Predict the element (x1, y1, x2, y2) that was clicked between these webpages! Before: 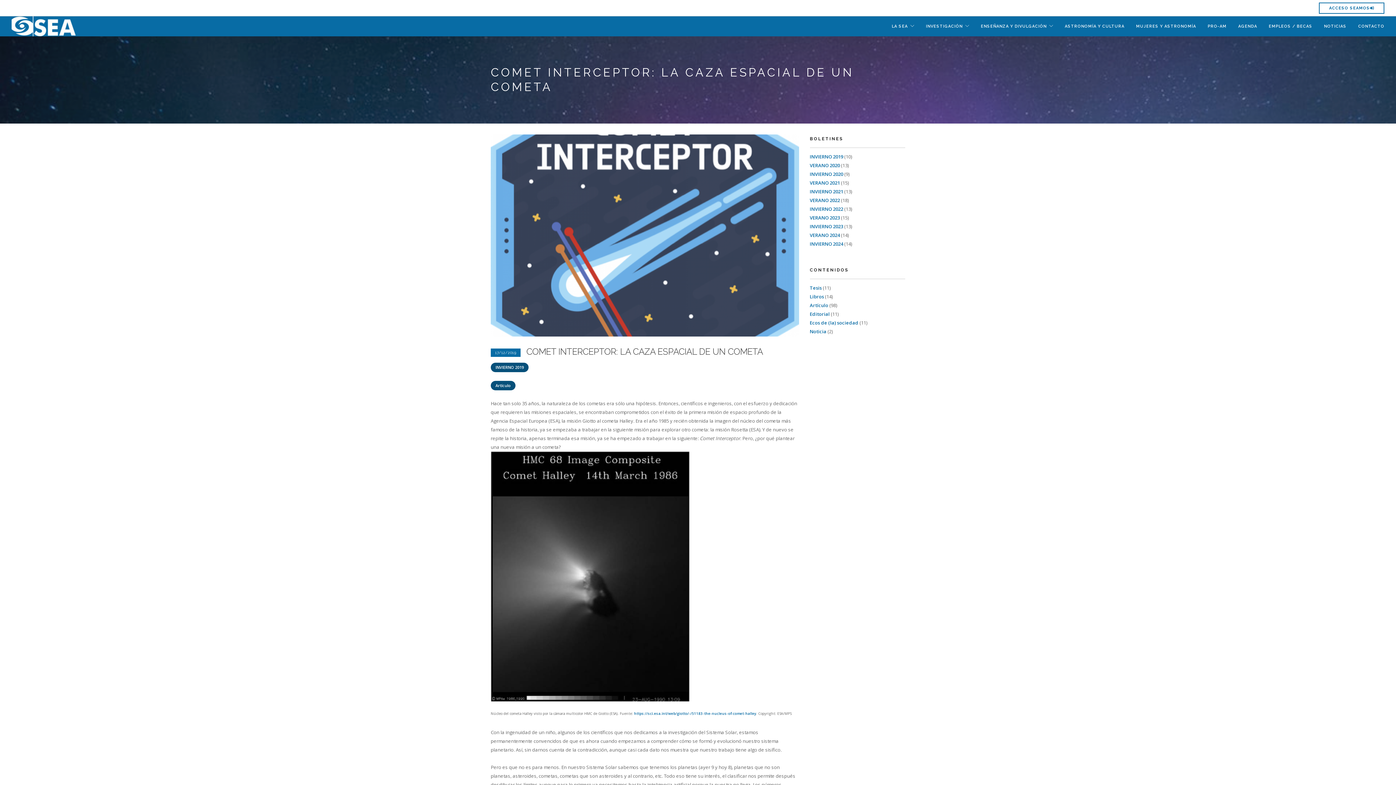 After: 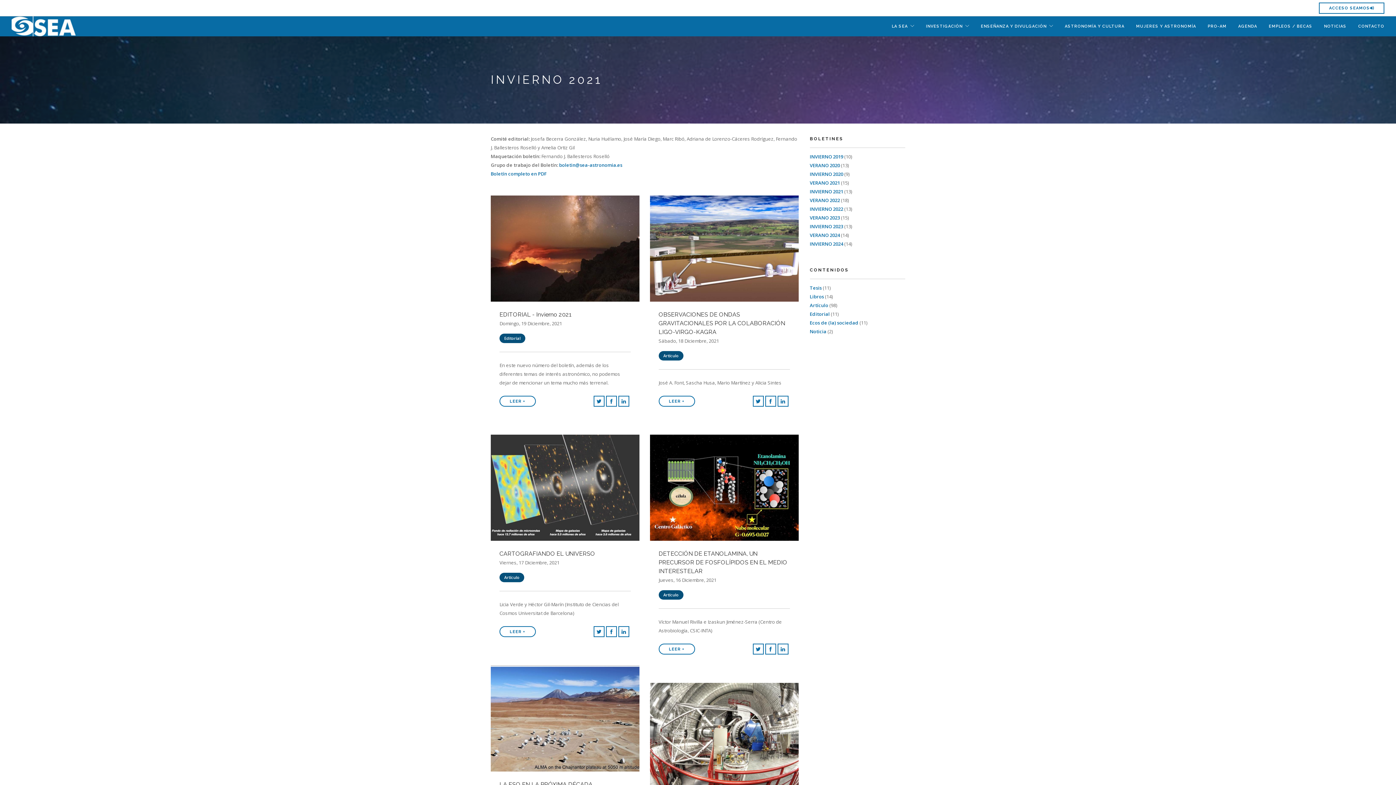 Action: bbox: (810, 188, 844, 194) label: INVIERNO 2021 